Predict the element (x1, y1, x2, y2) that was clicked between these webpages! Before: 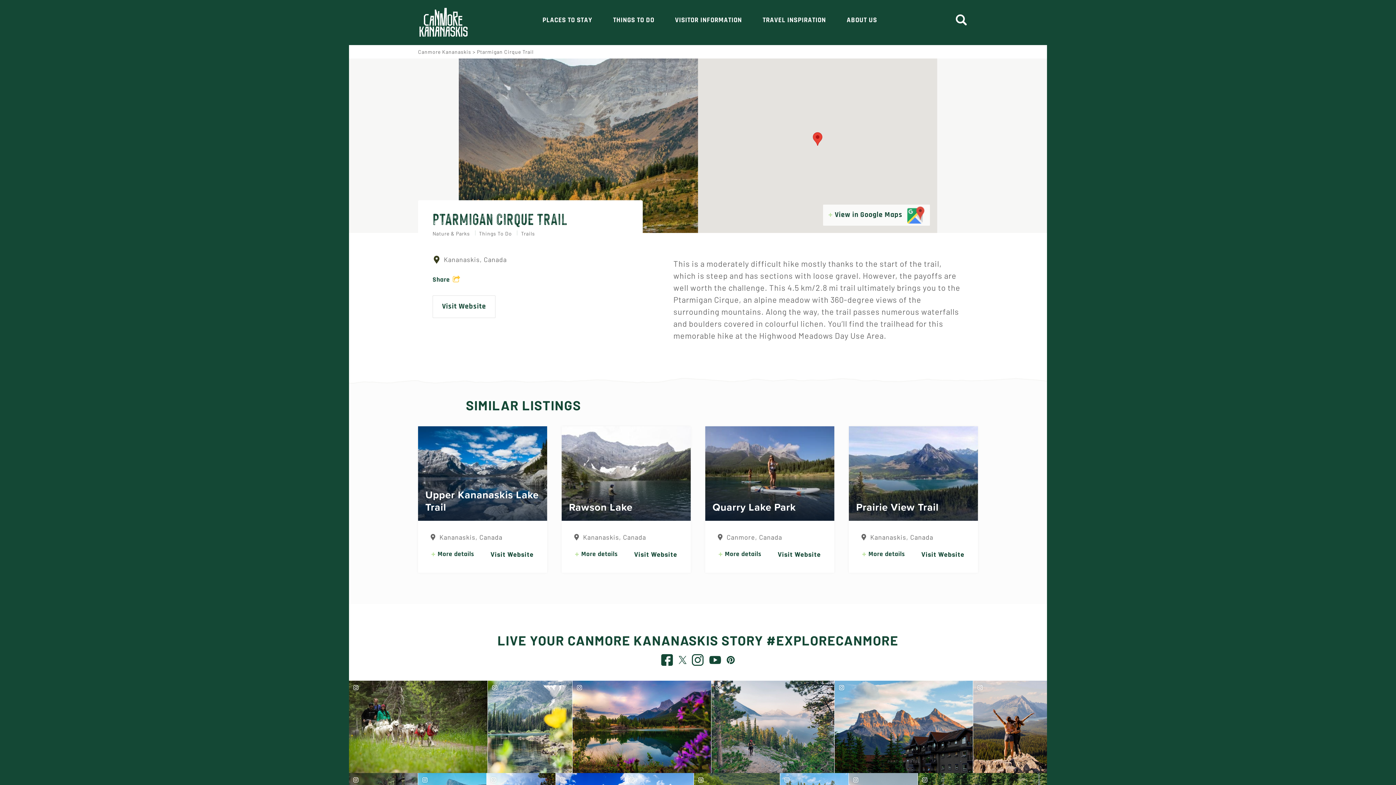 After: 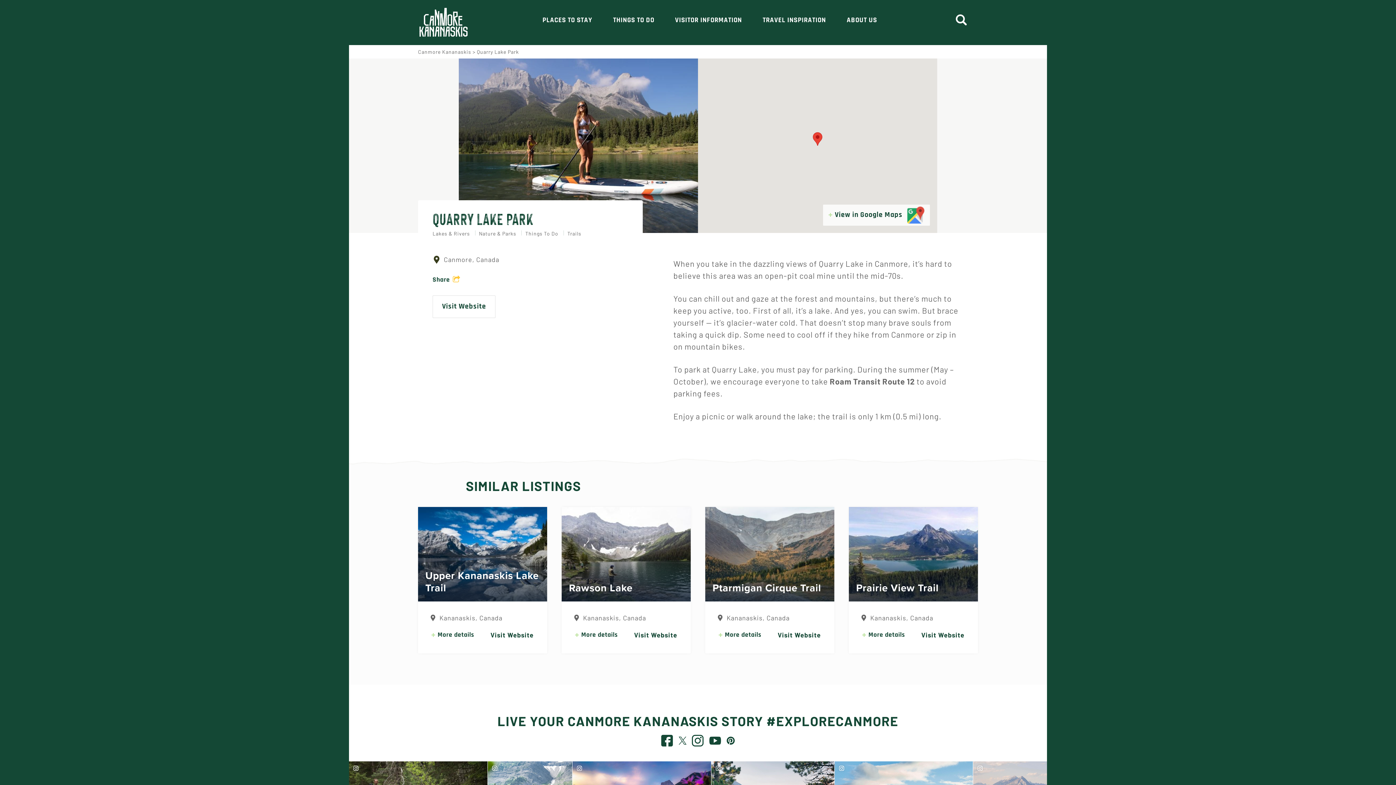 Action: label: More details bbox: (717, 548, 763, 561)